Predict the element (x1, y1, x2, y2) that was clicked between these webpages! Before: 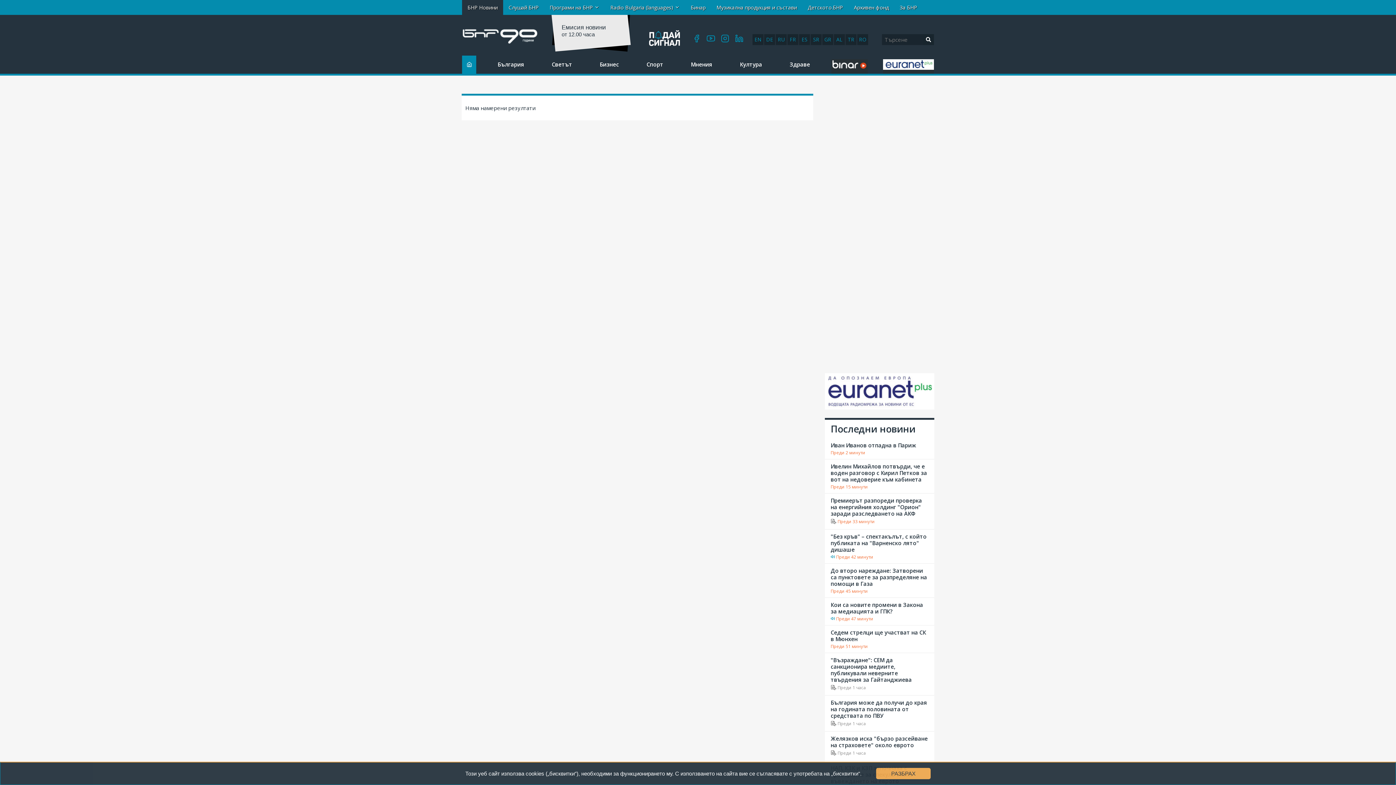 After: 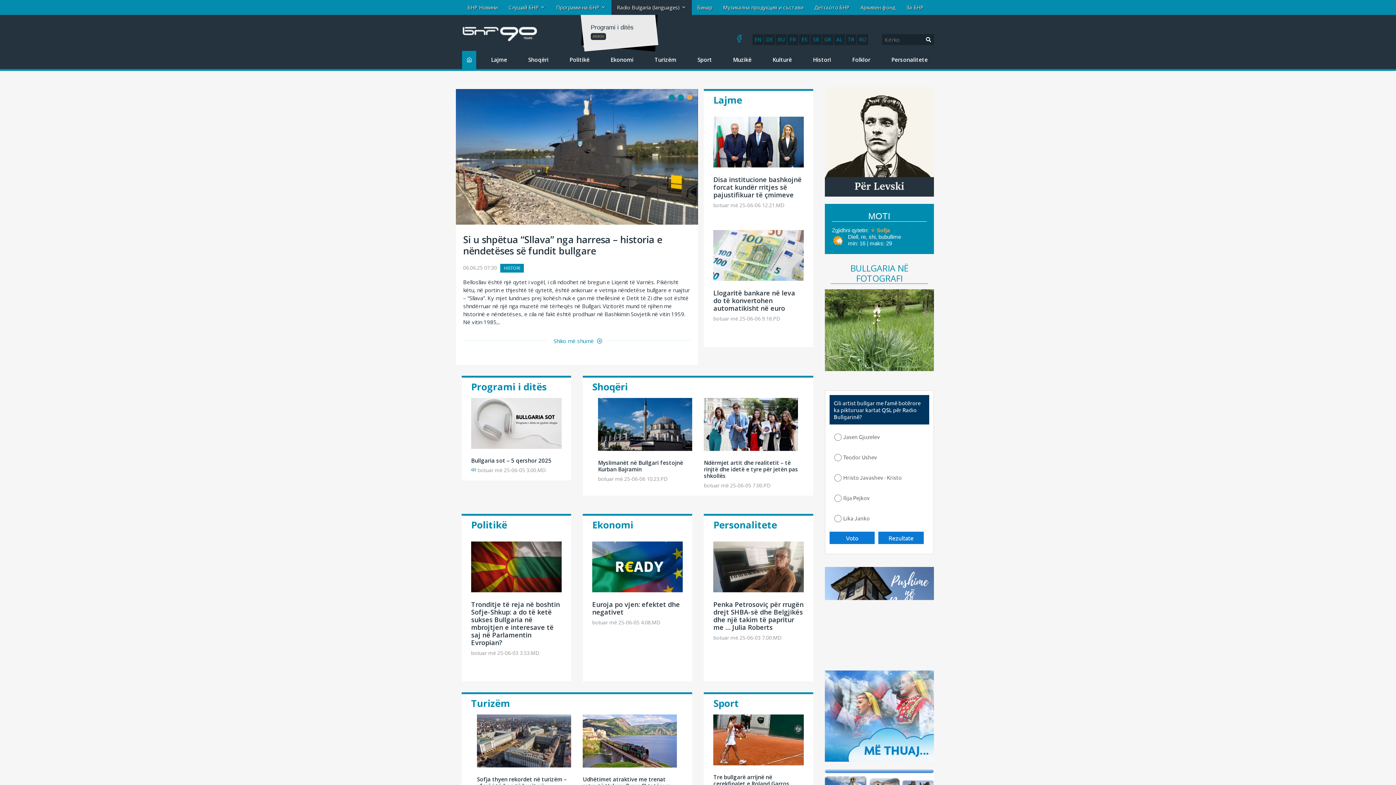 Action: bbox: (834, 34, 845, 45) label: AL